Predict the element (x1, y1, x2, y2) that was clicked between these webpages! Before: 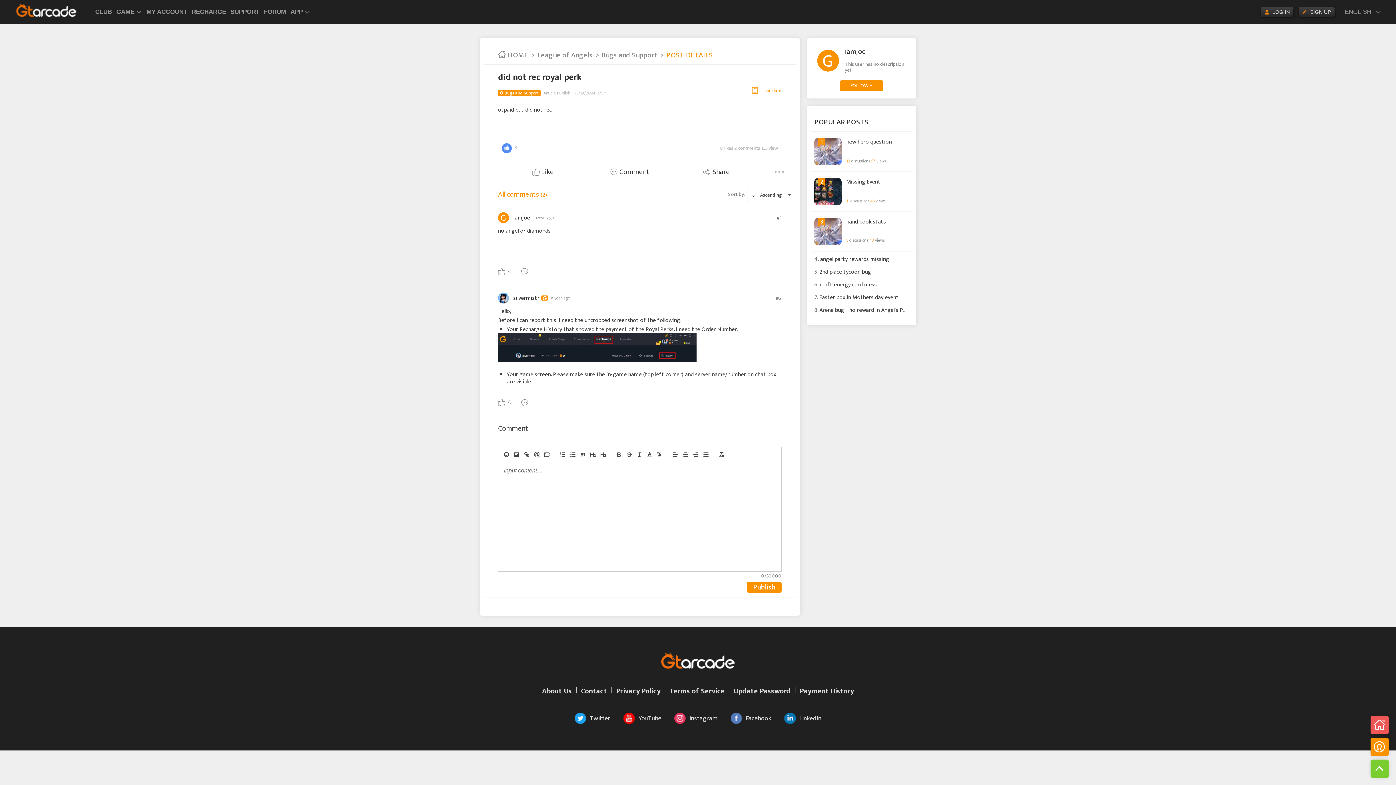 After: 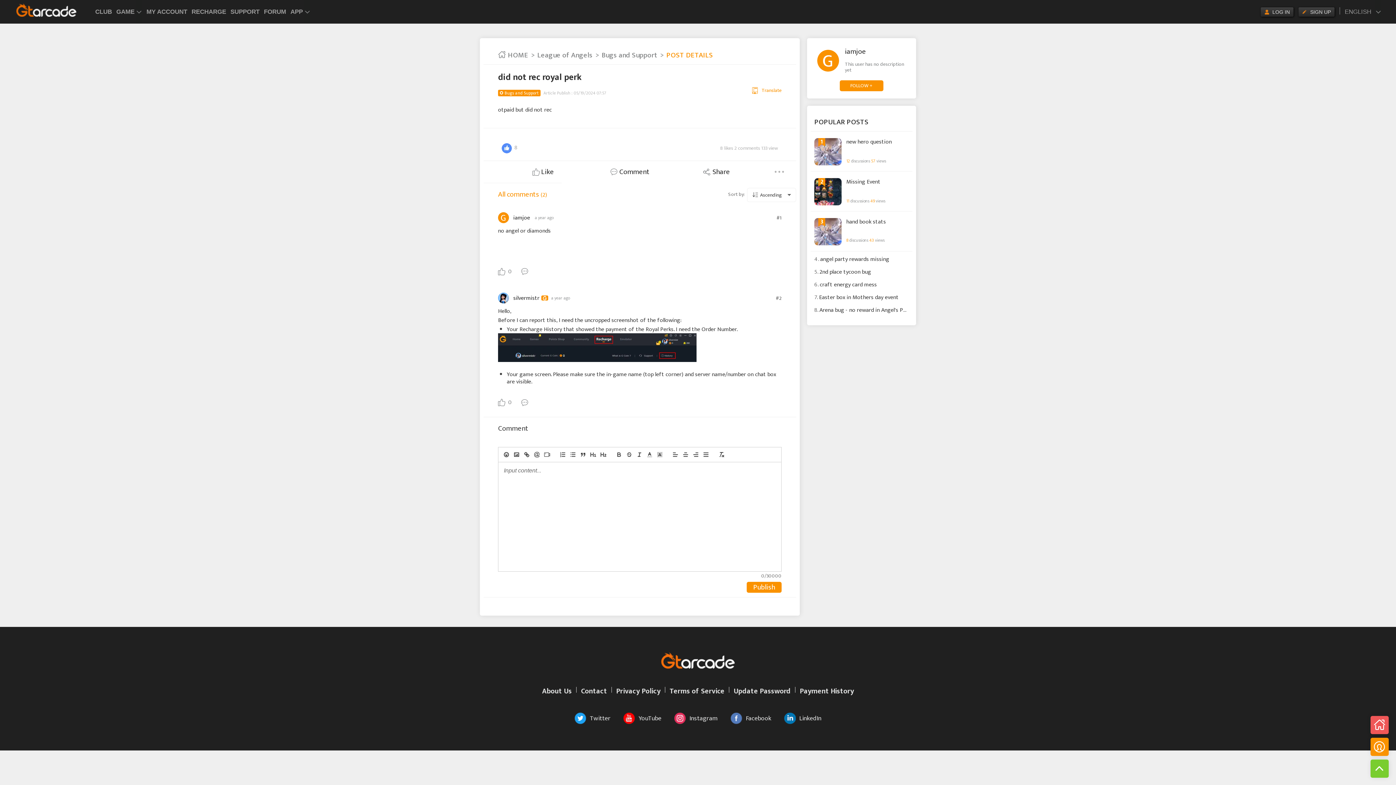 Action: bbox: (845, 45, 903, 57) label: iamjoe